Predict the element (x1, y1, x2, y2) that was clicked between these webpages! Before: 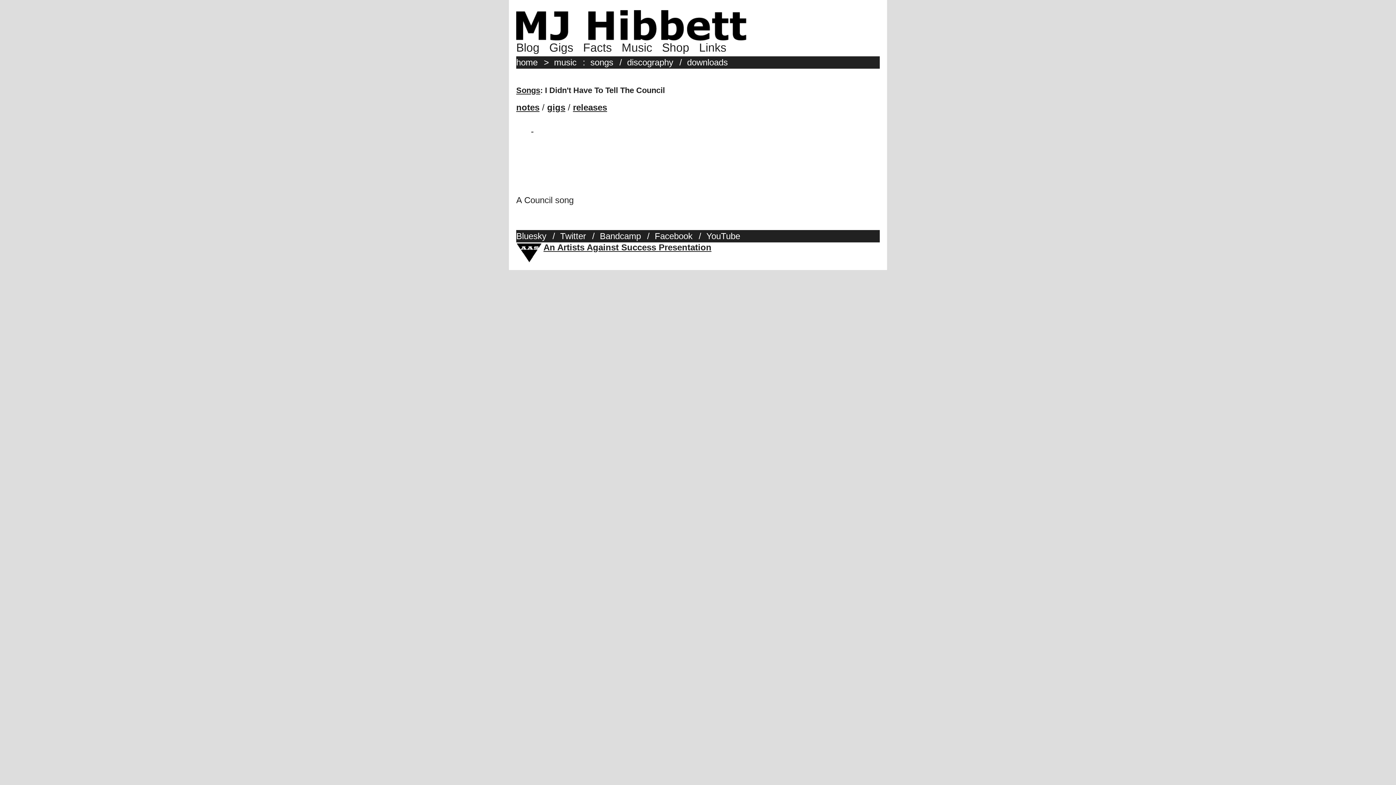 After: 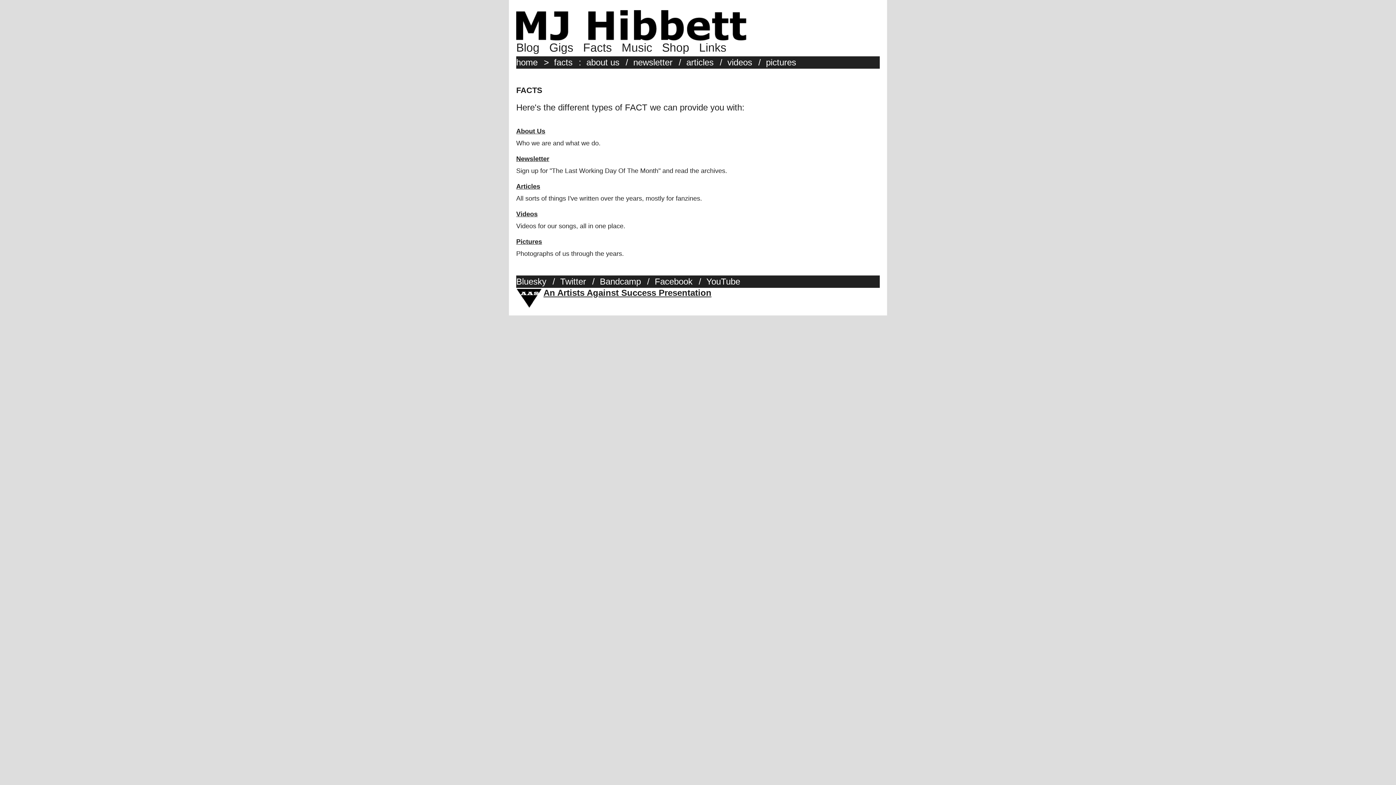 Action: bbox: (583, 41, 619, 54) label: Facts